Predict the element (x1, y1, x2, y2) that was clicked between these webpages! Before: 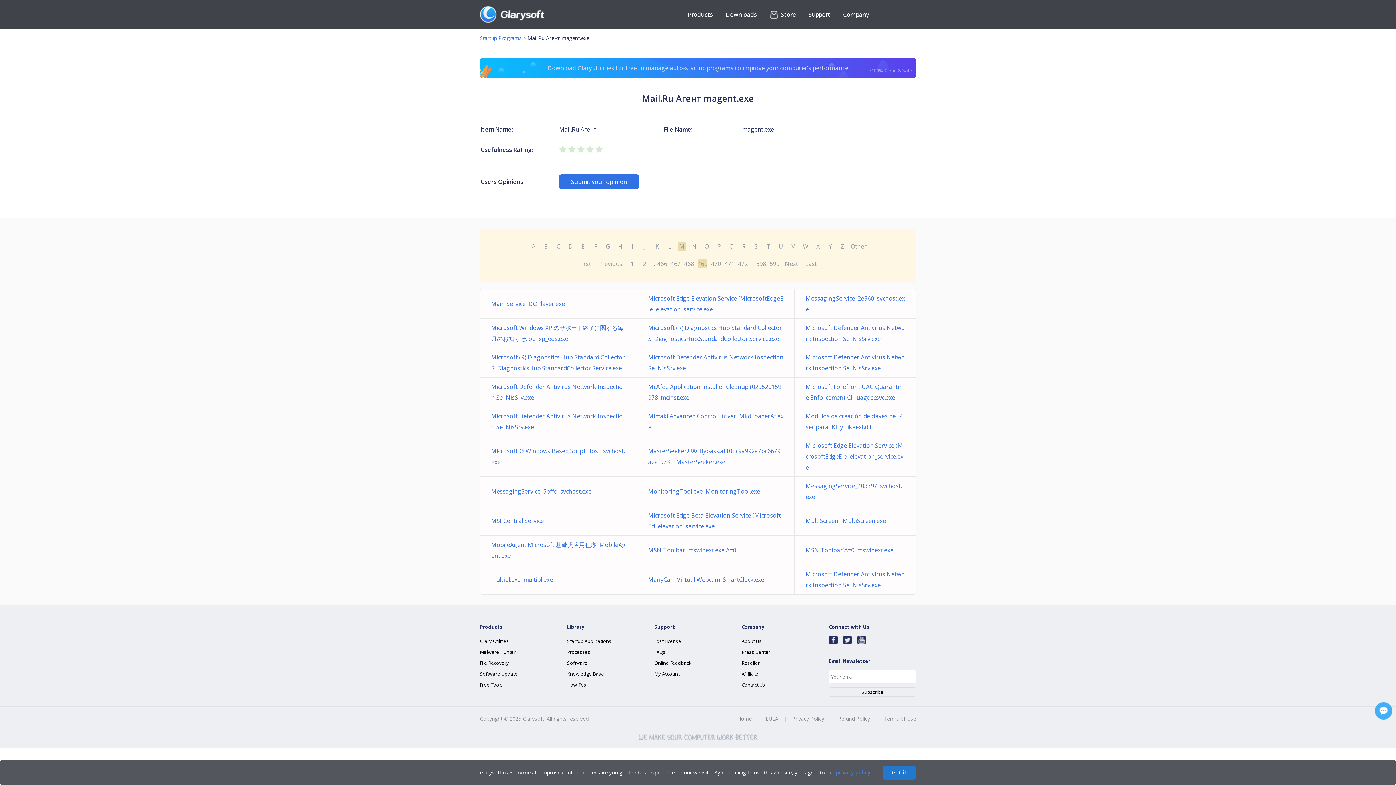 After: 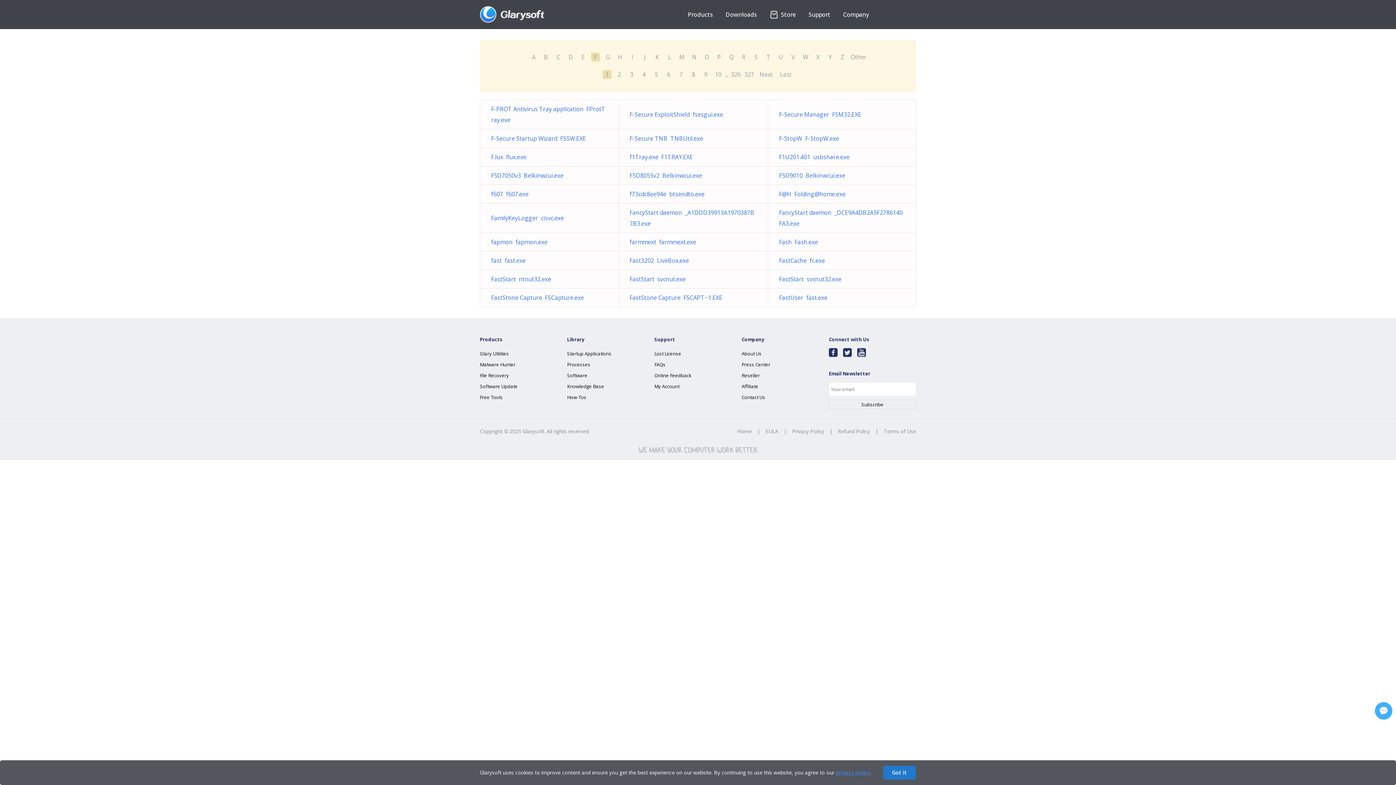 Action: label: F bbox: (591, 242, 600, 250)